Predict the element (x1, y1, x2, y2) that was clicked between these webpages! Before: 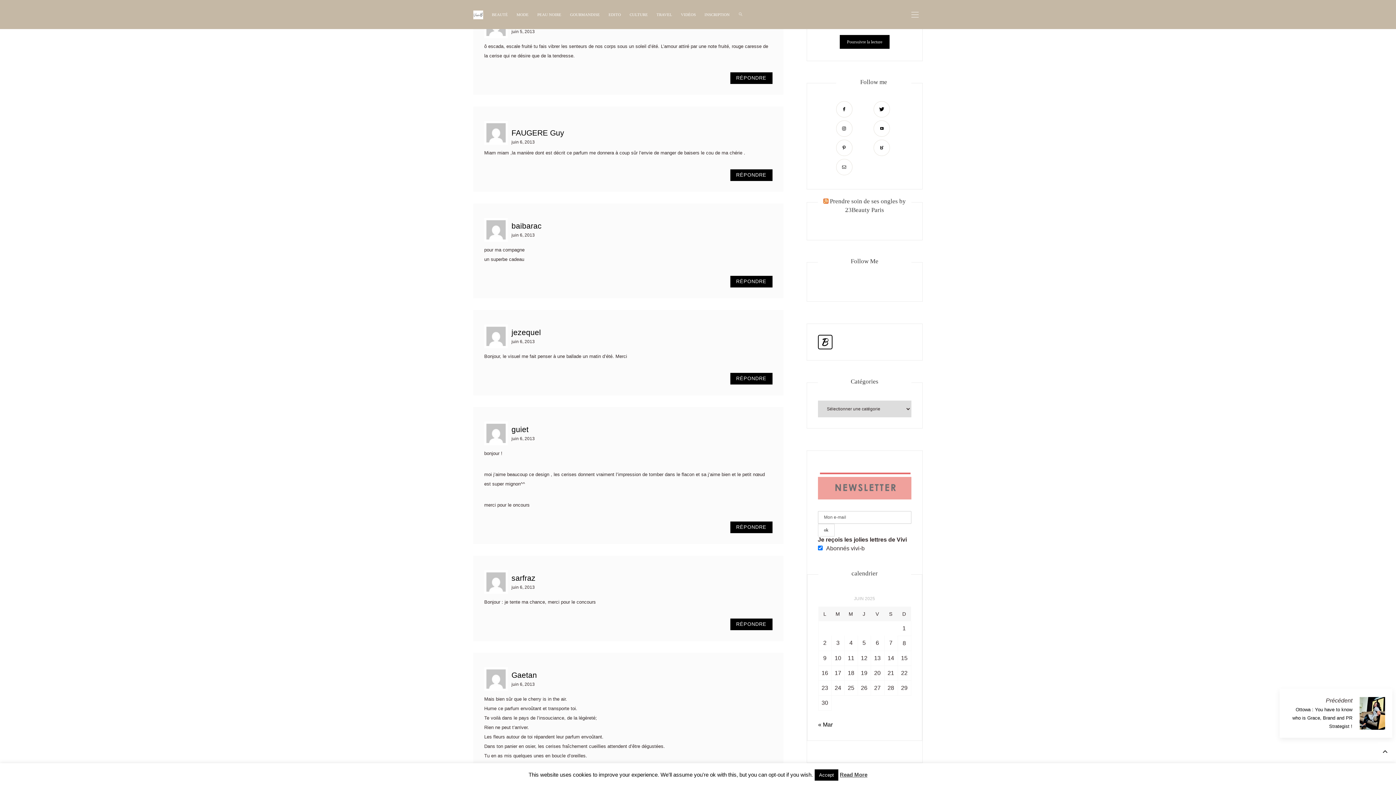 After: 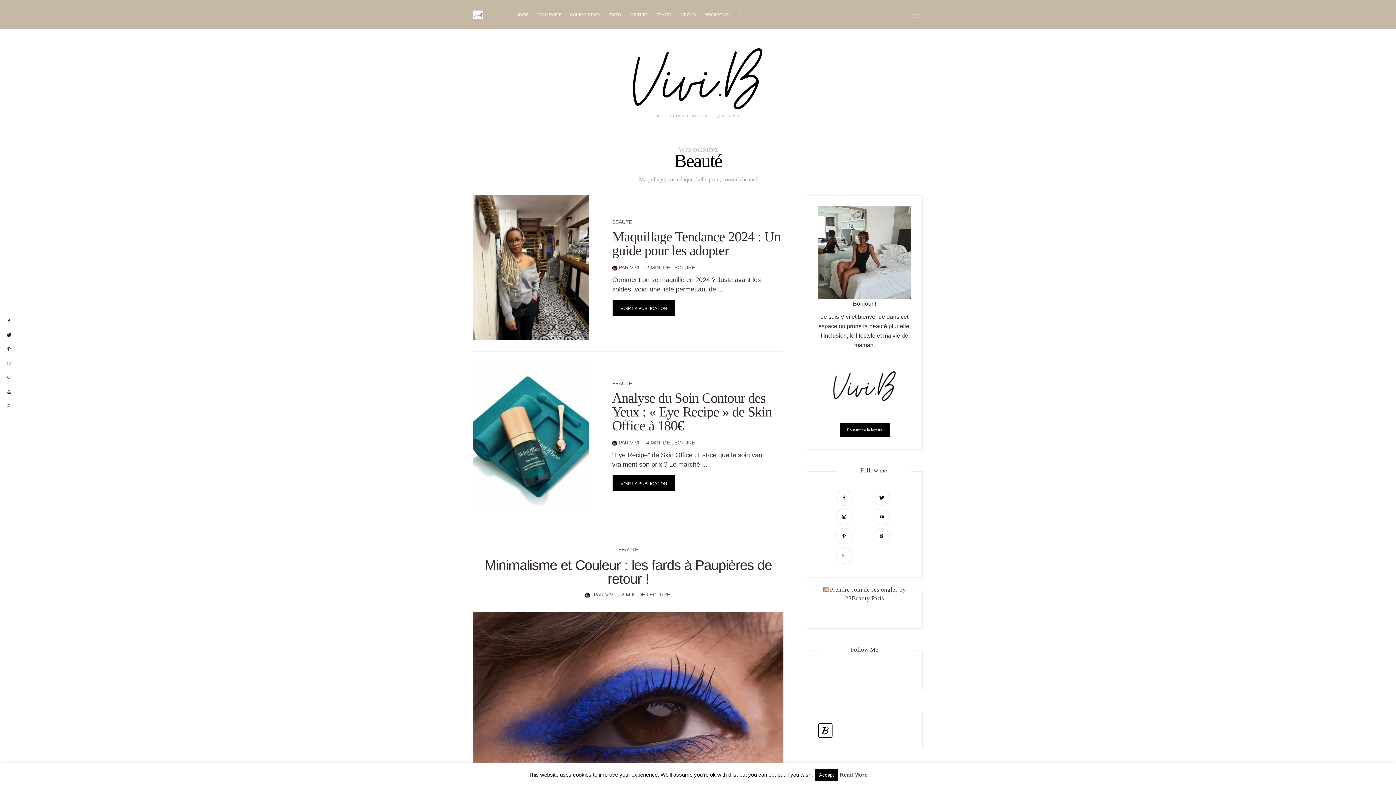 Action: bbox: (487, 0, 512, 29) label: BEAUTÉ